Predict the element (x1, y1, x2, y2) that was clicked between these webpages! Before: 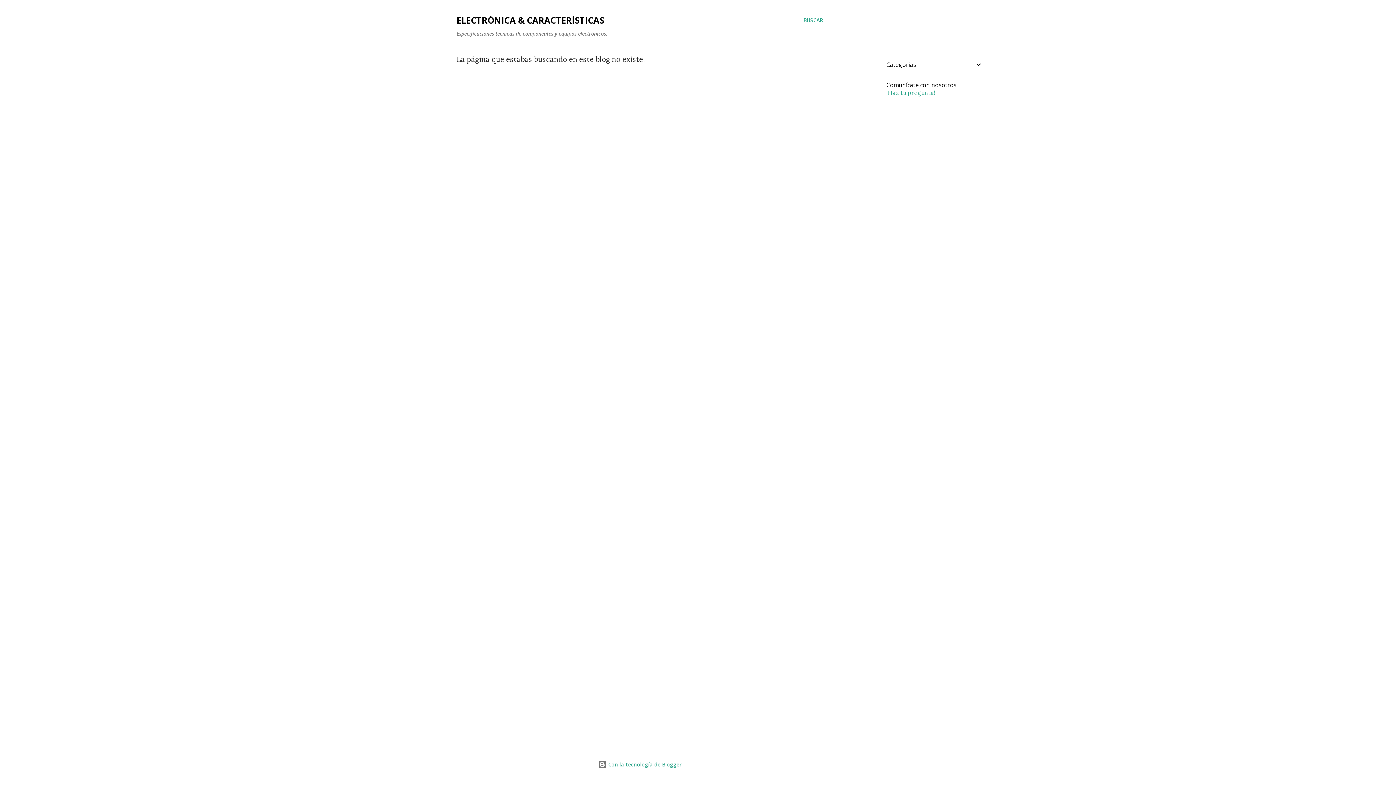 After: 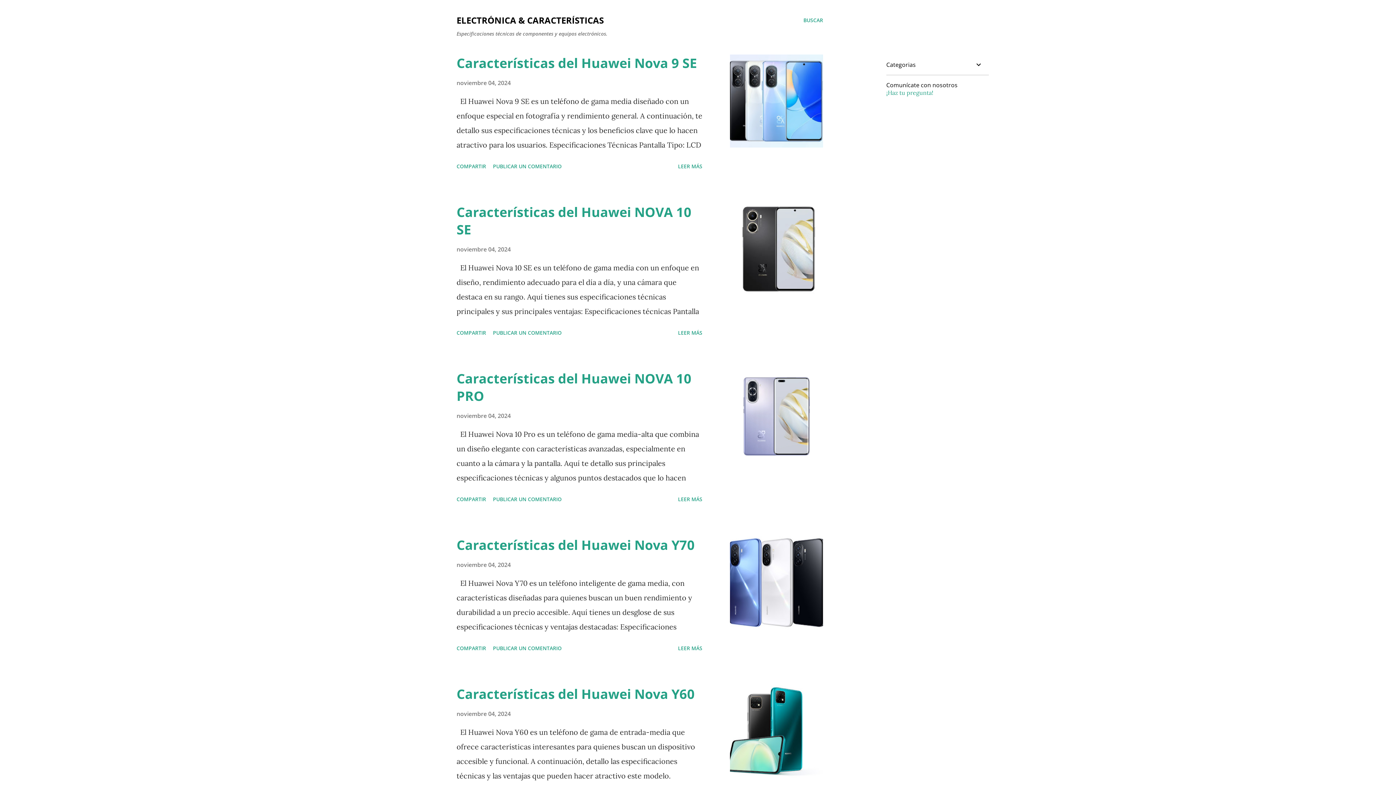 Action: bbox: (456, 14, 604, 26) label: ELECTRÓNICA & CARACTERÍSTICAS